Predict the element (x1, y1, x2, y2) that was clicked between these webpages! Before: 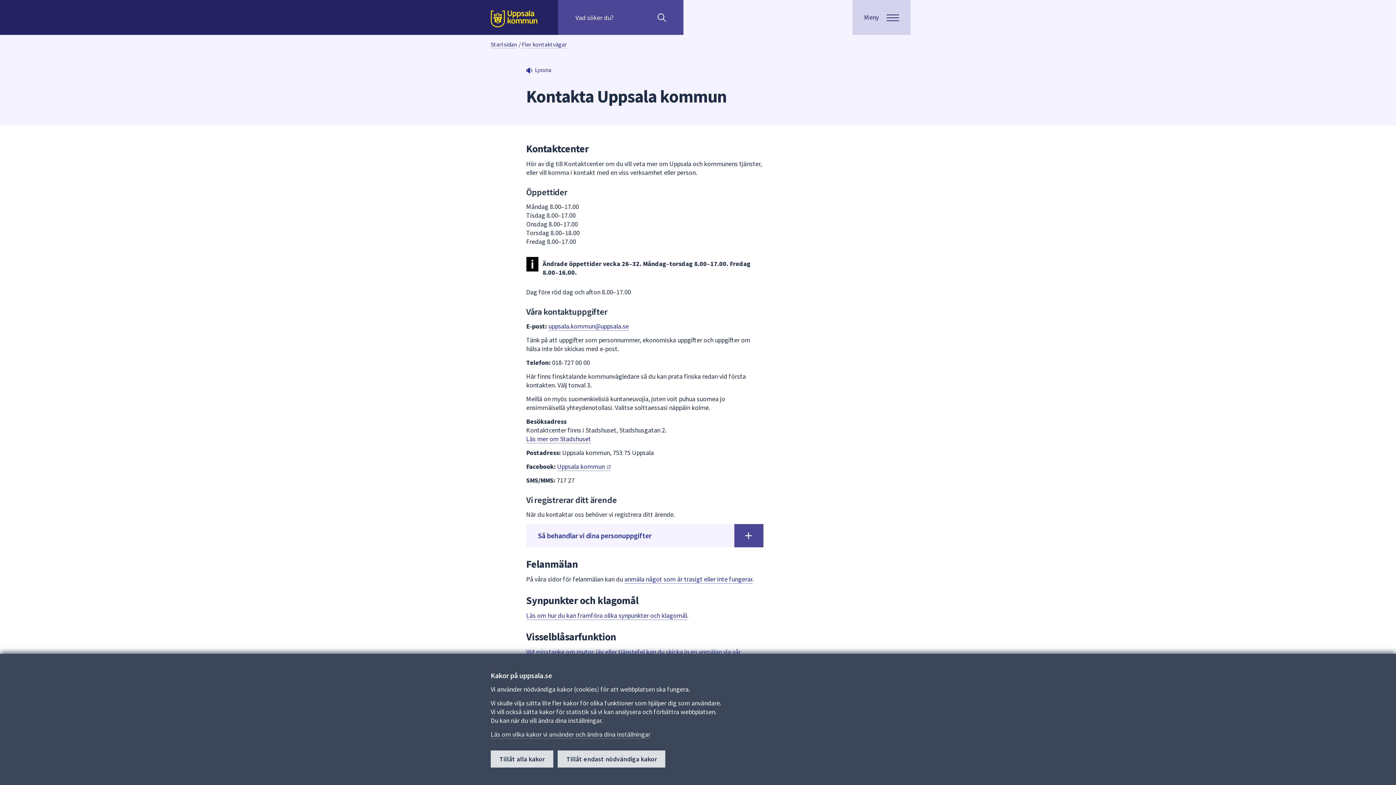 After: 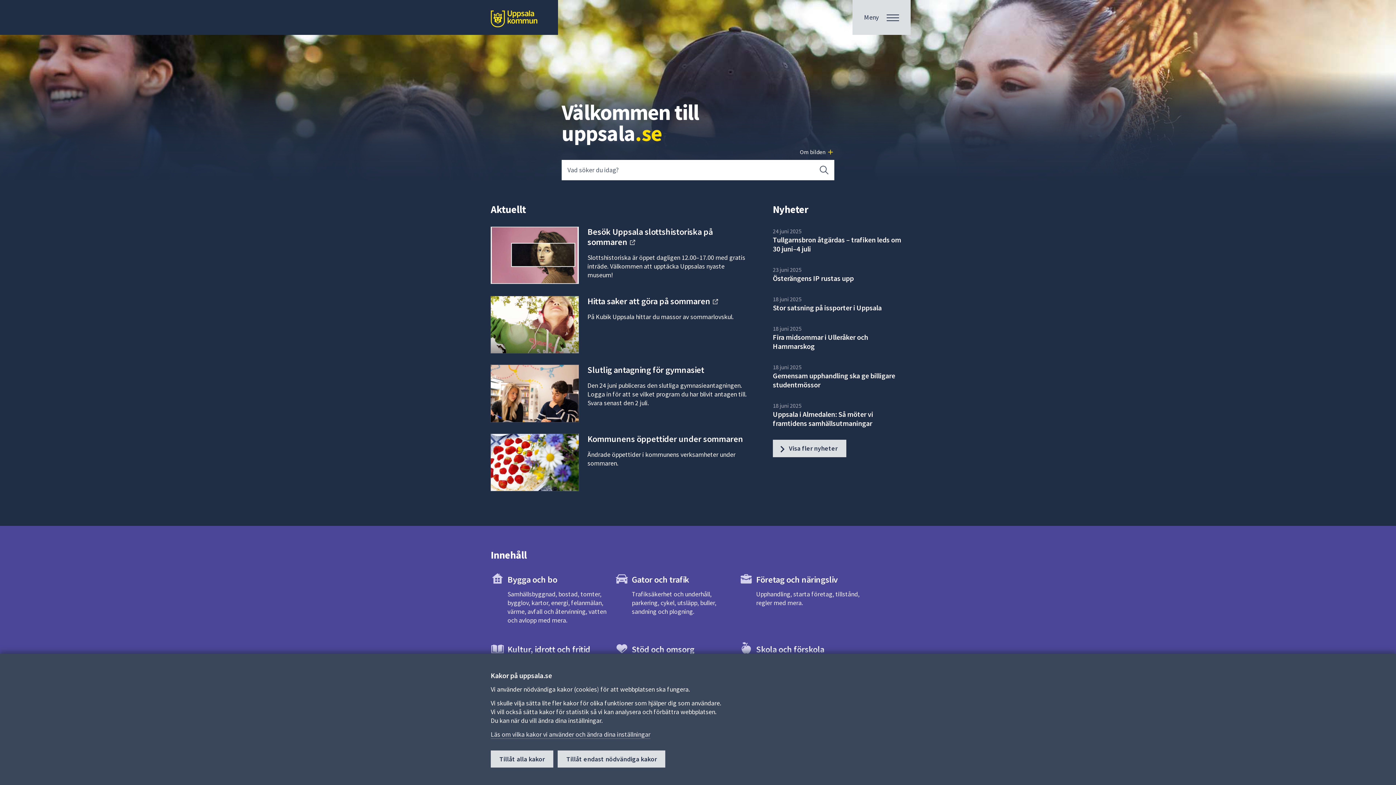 Action: bbox: (490, 40, 517, 48) label: Startsidan